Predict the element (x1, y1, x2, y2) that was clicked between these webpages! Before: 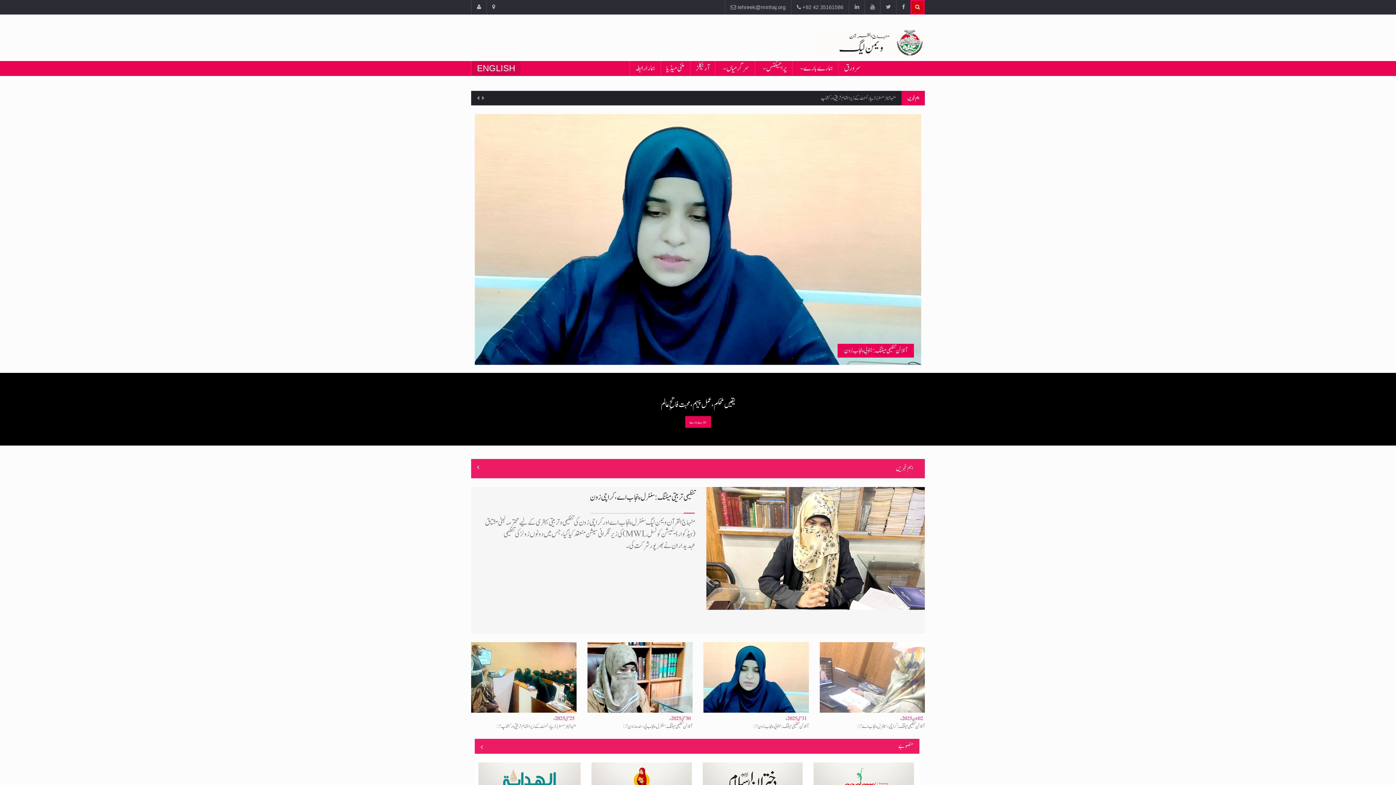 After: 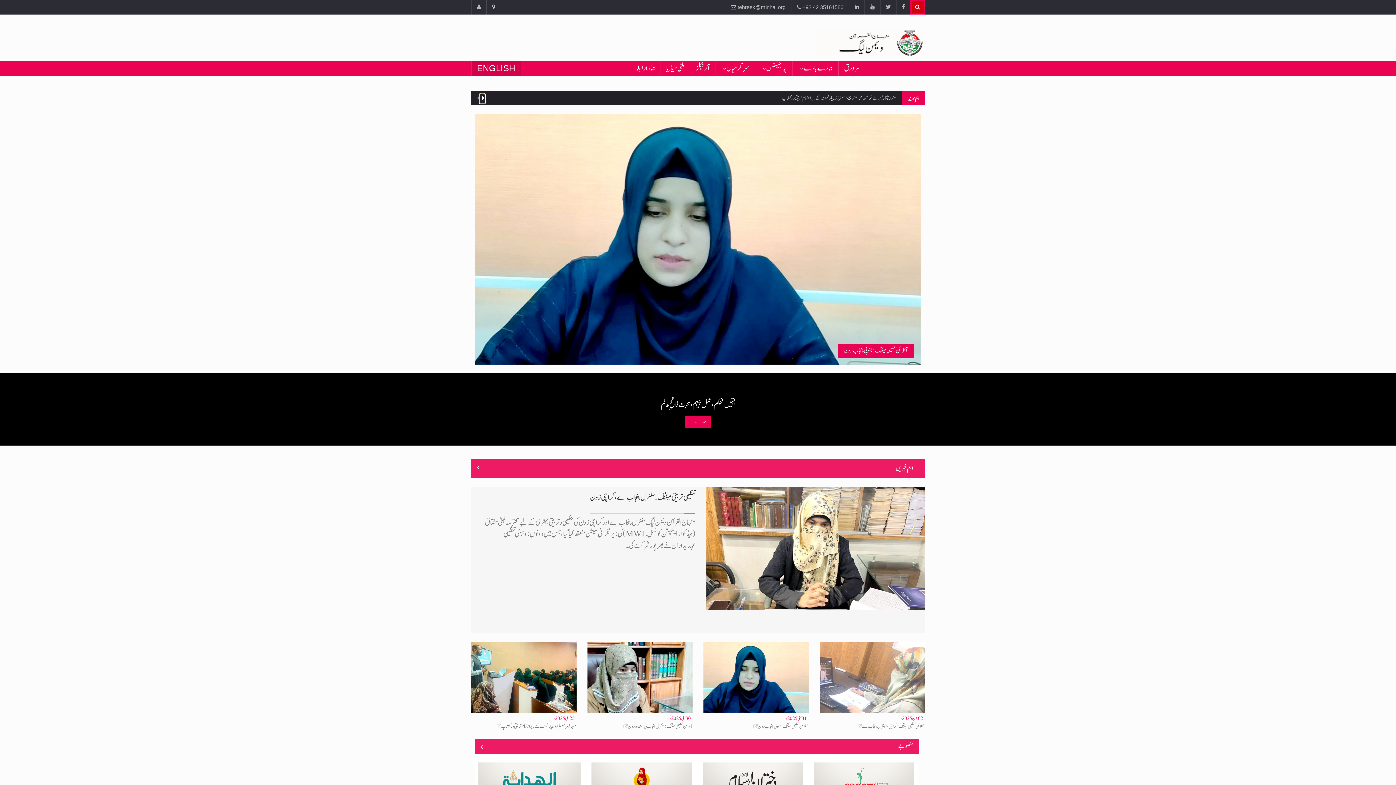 Action: bbox: (480, 93, 485, 103)